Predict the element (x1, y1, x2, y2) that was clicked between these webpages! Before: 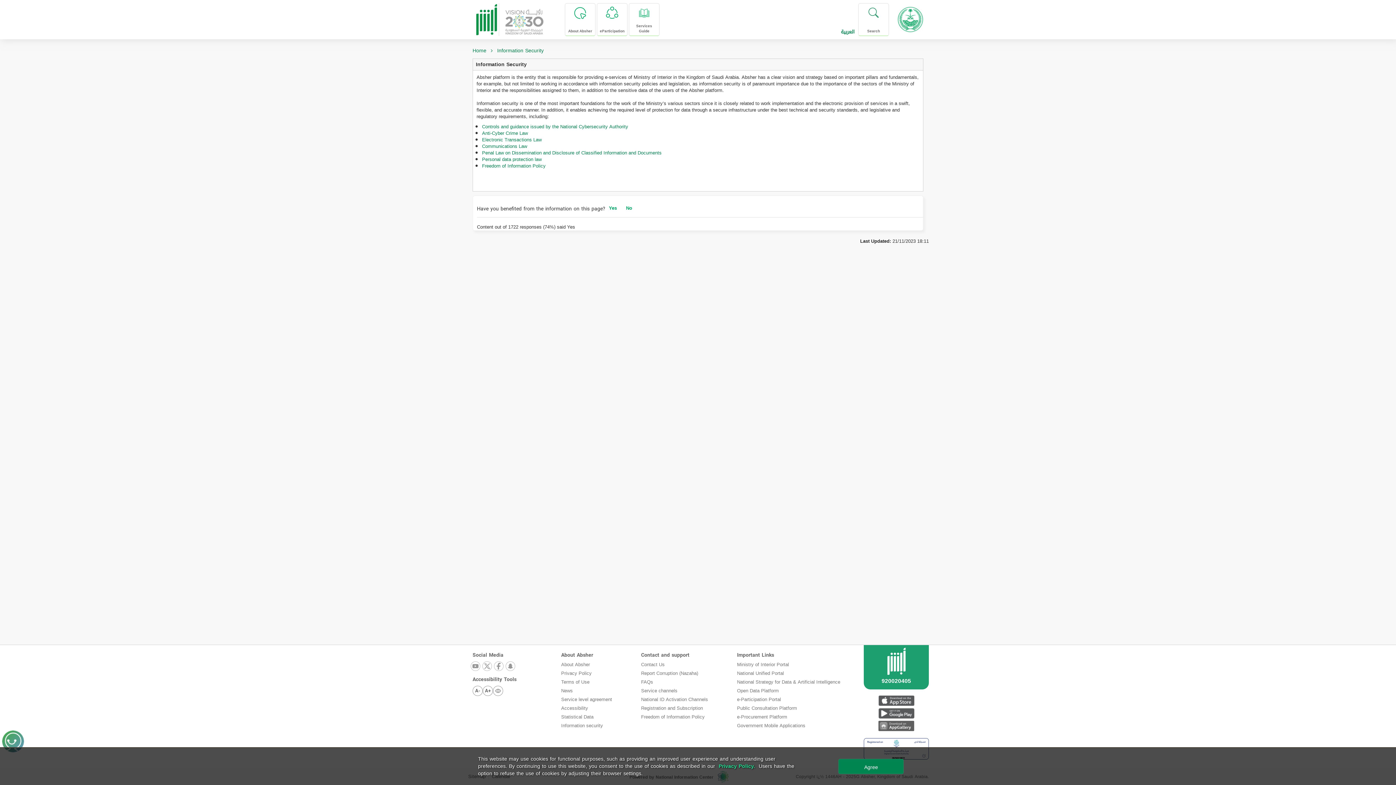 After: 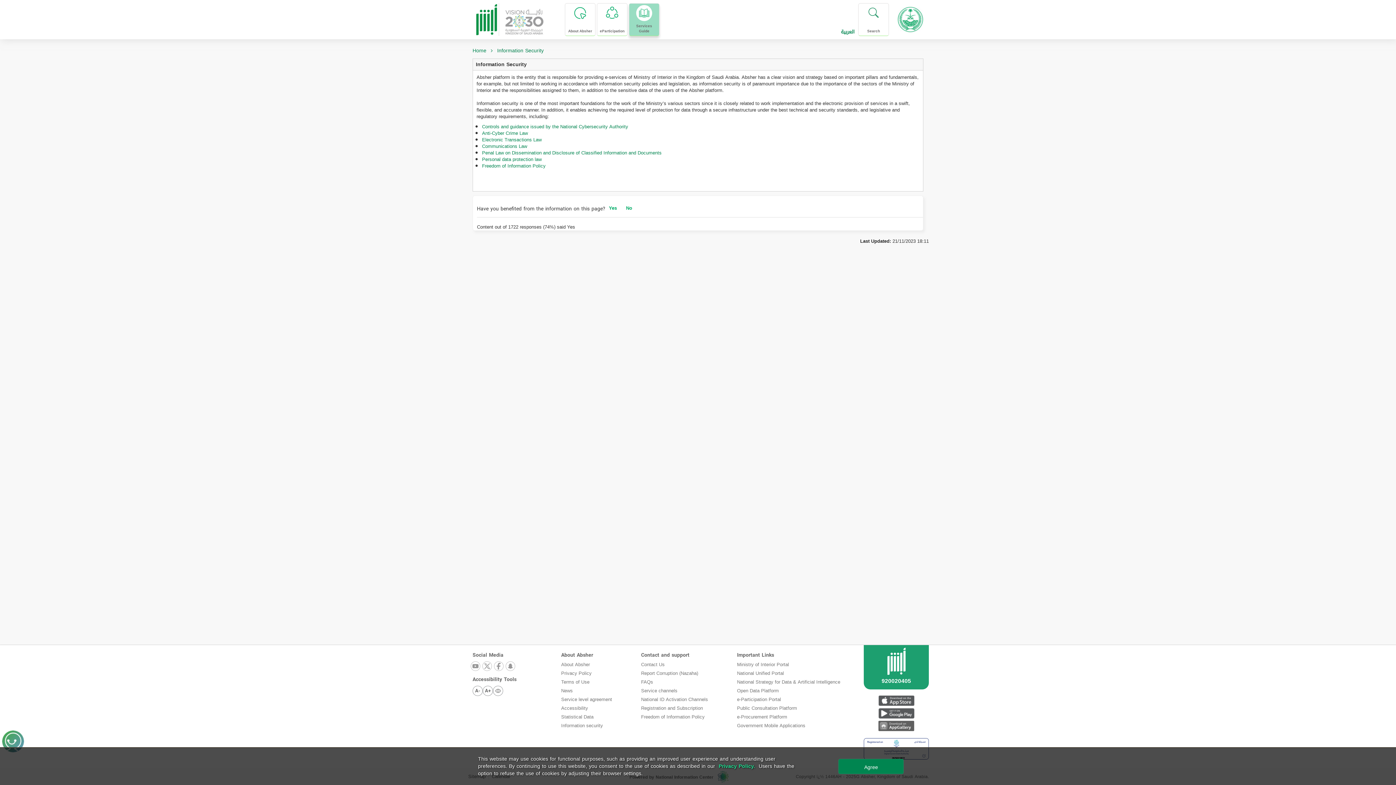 Action: bbox: (629, 3, 659, 36) label: Services Guide